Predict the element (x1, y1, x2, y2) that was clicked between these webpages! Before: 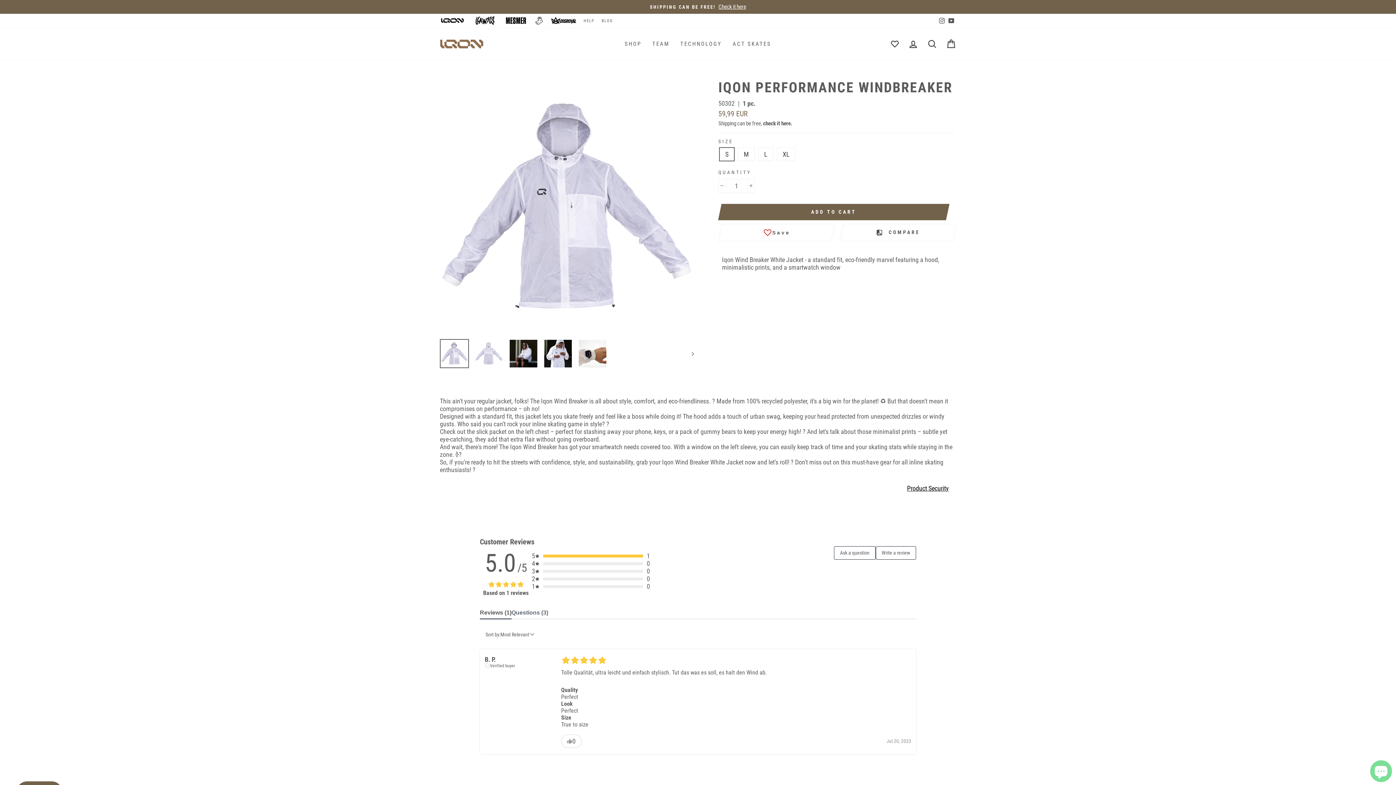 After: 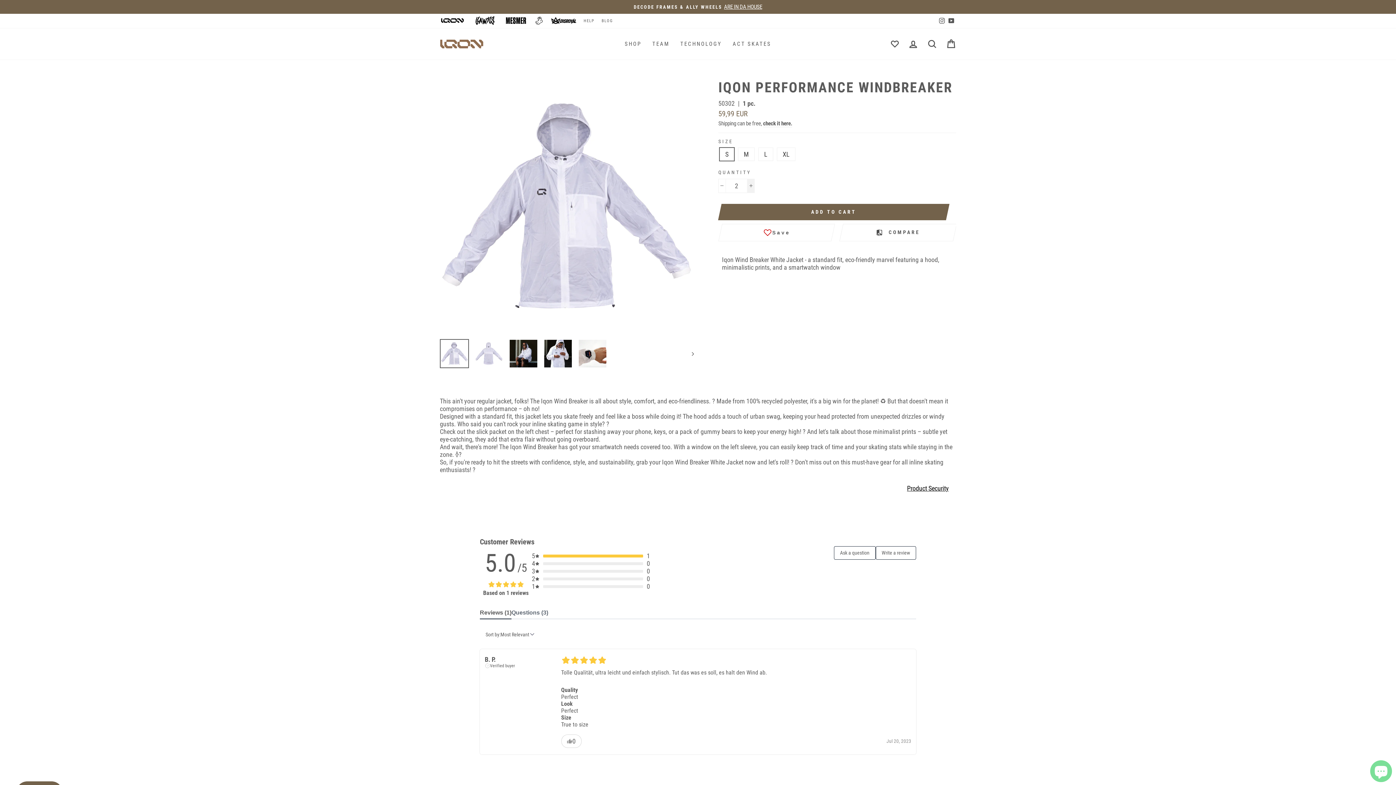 Action: bbox: (747, 178, 754, 192) label: Increase item quantity by one